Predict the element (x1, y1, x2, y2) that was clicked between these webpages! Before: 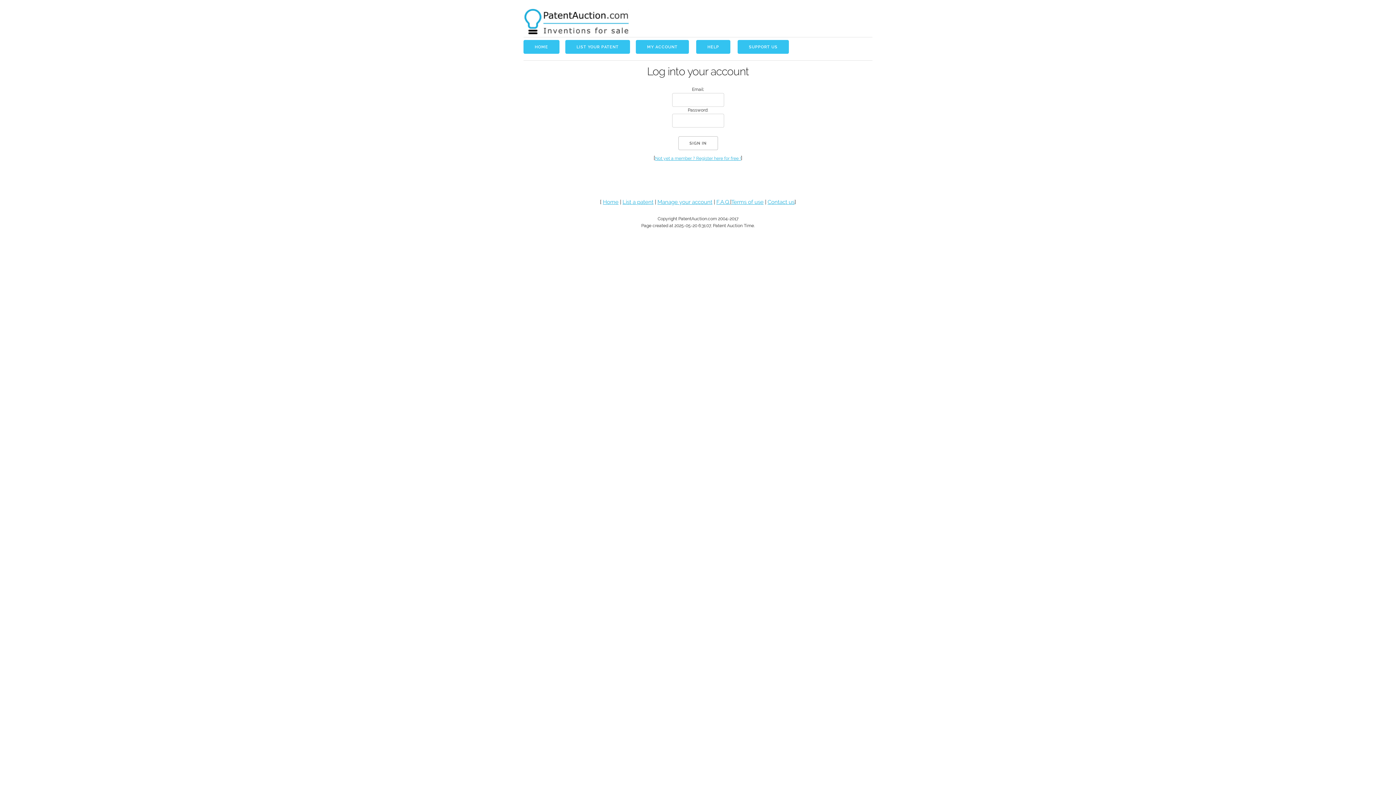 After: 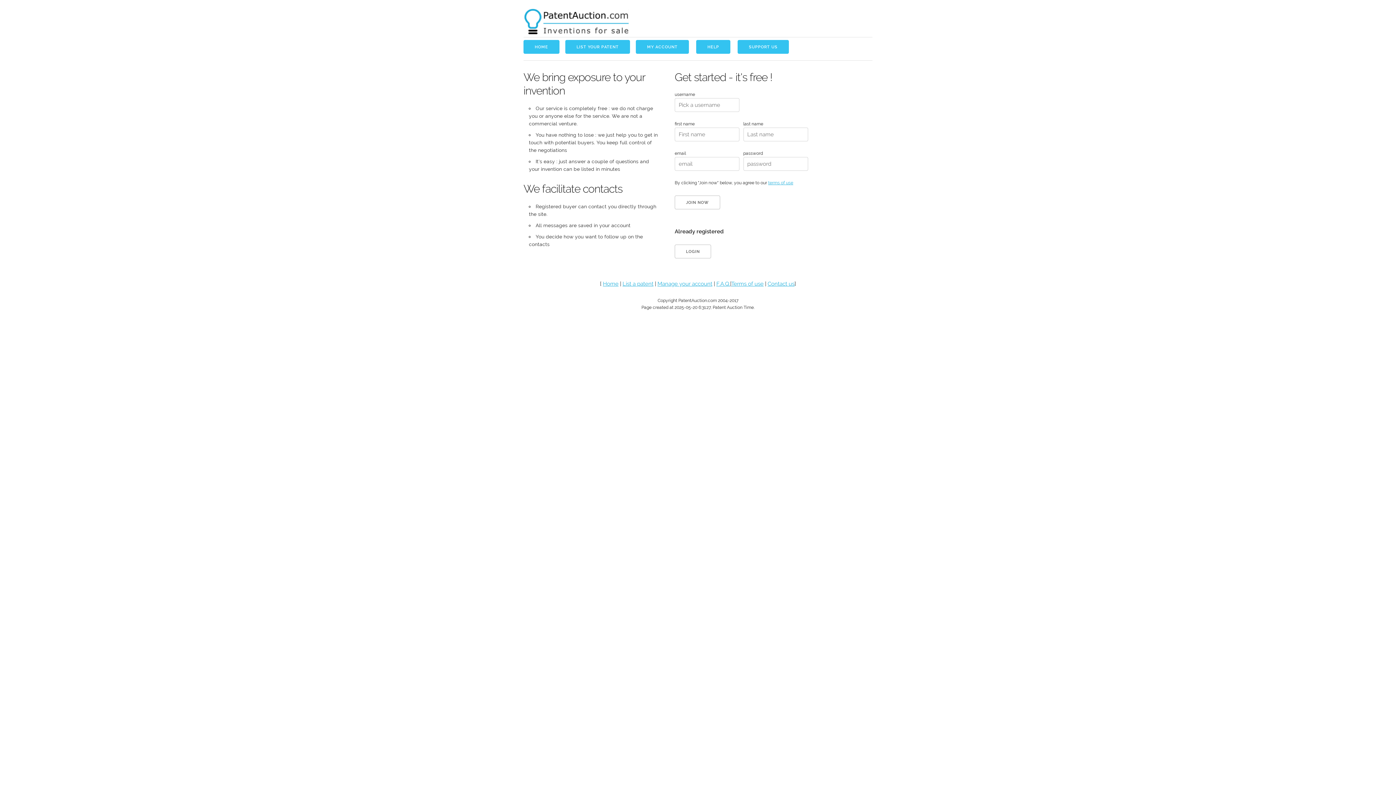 Action: bbox: (622, 198, 653, 205) label: List a patent